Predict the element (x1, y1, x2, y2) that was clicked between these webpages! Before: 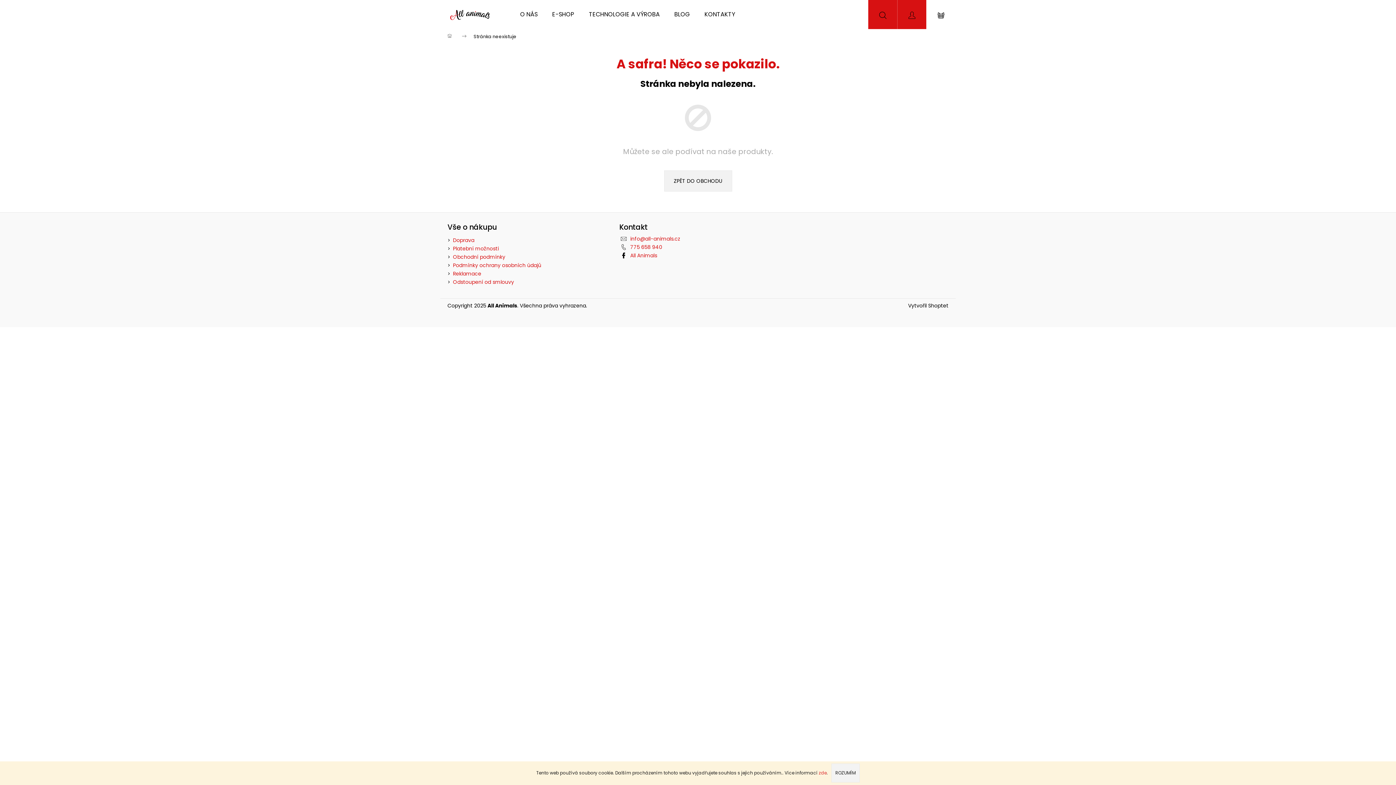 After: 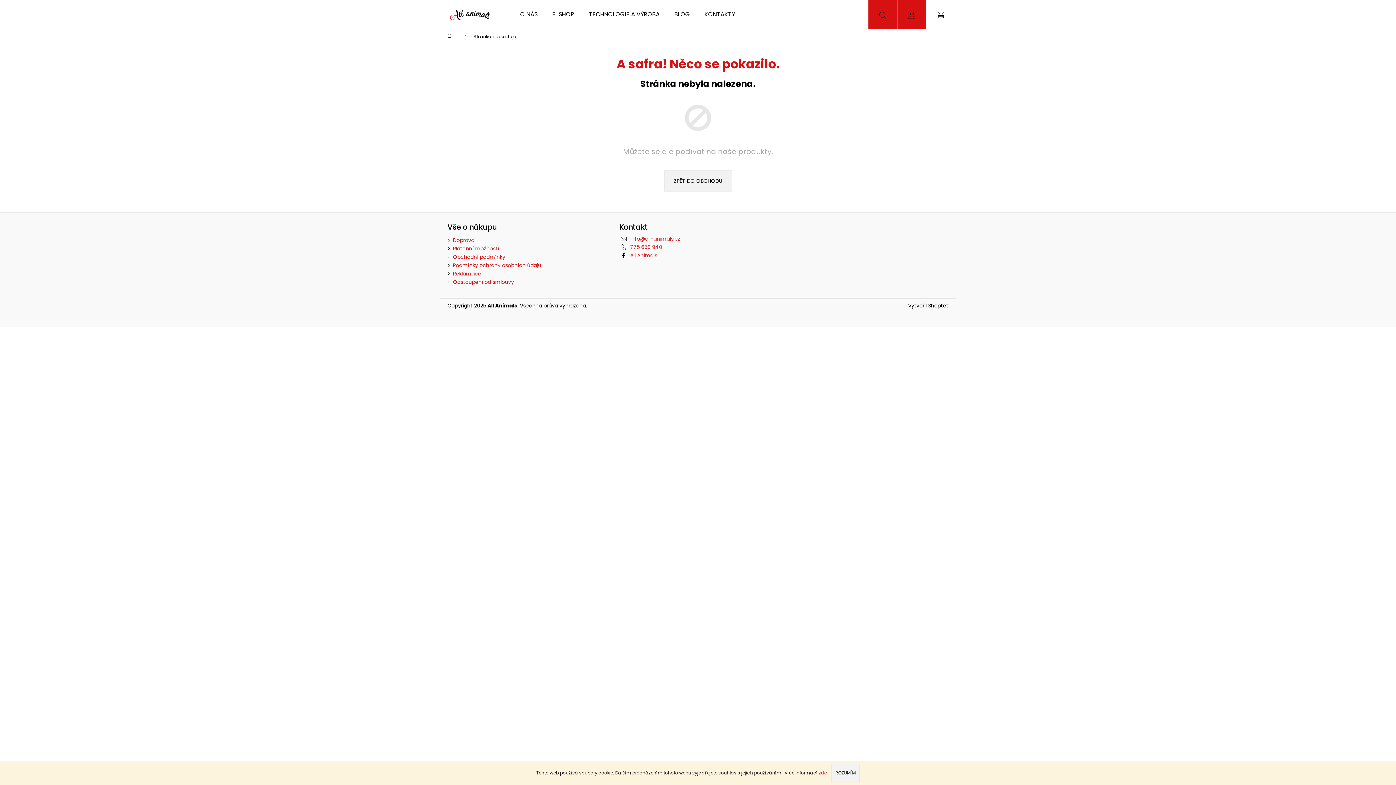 Action: label: zde bbox: (818, 770, 826, 776)